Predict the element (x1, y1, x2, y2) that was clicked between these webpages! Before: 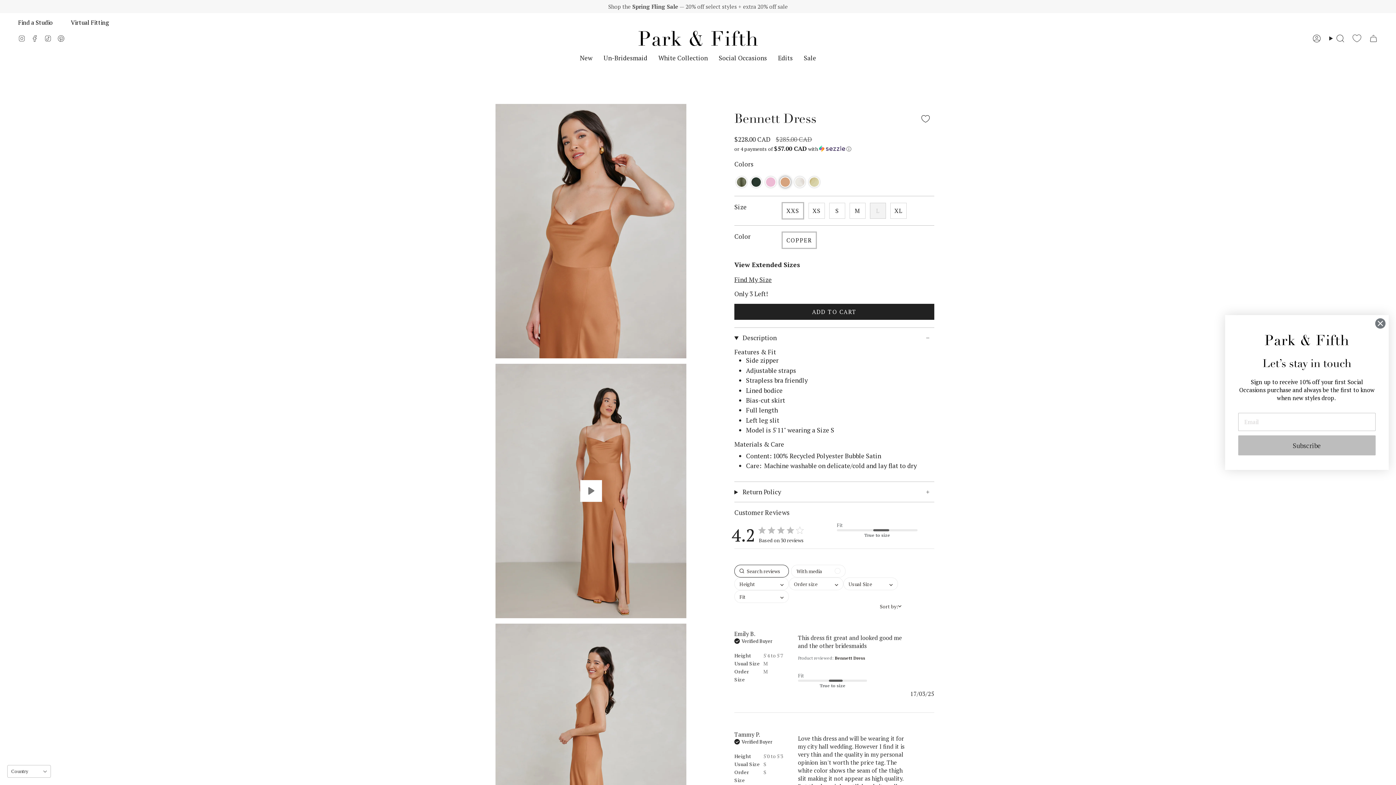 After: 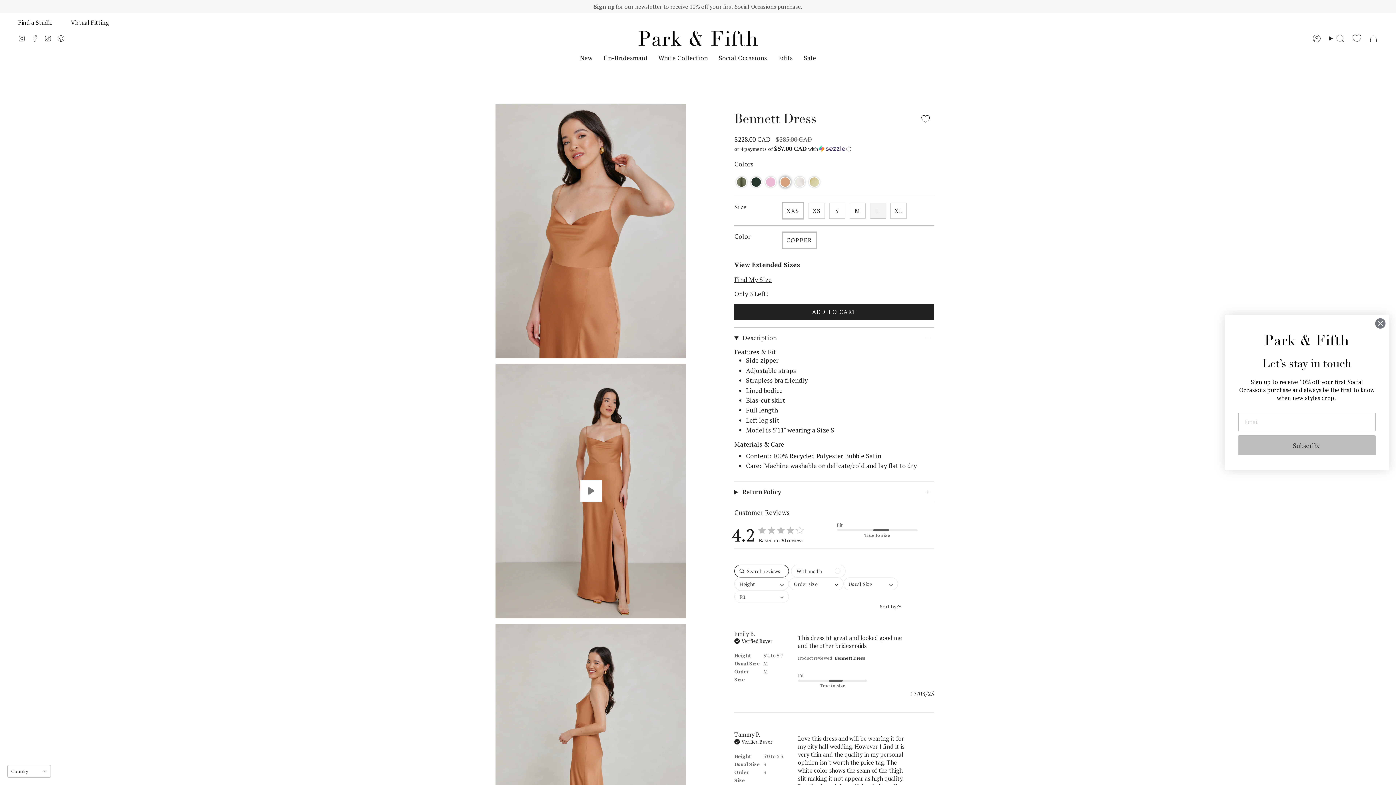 Action: label: Facebook bbox: (28, 28, 41, 48)